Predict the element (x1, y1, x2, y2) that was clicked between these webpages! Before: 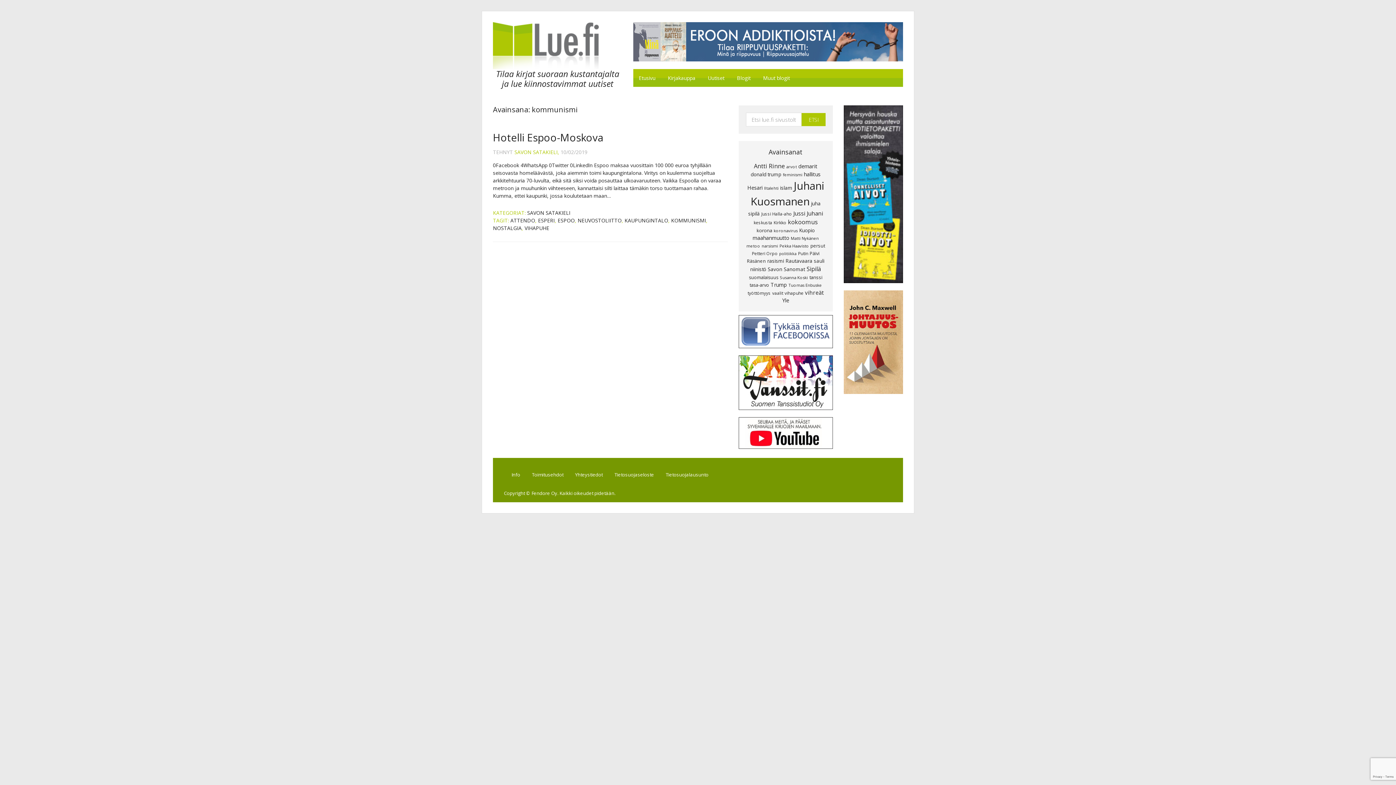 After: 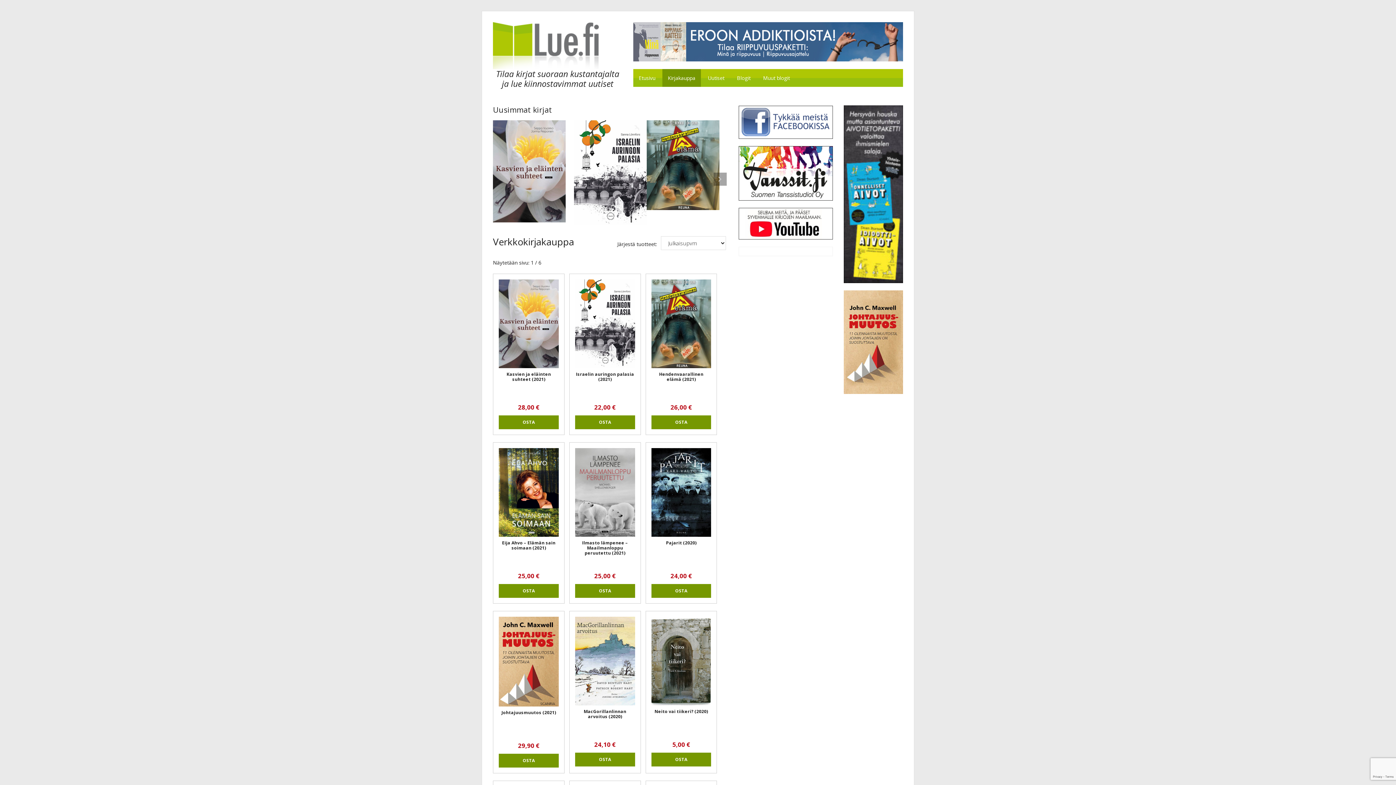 Action: bbox: (662, 69, 701, 86) label: Kirjakauppa